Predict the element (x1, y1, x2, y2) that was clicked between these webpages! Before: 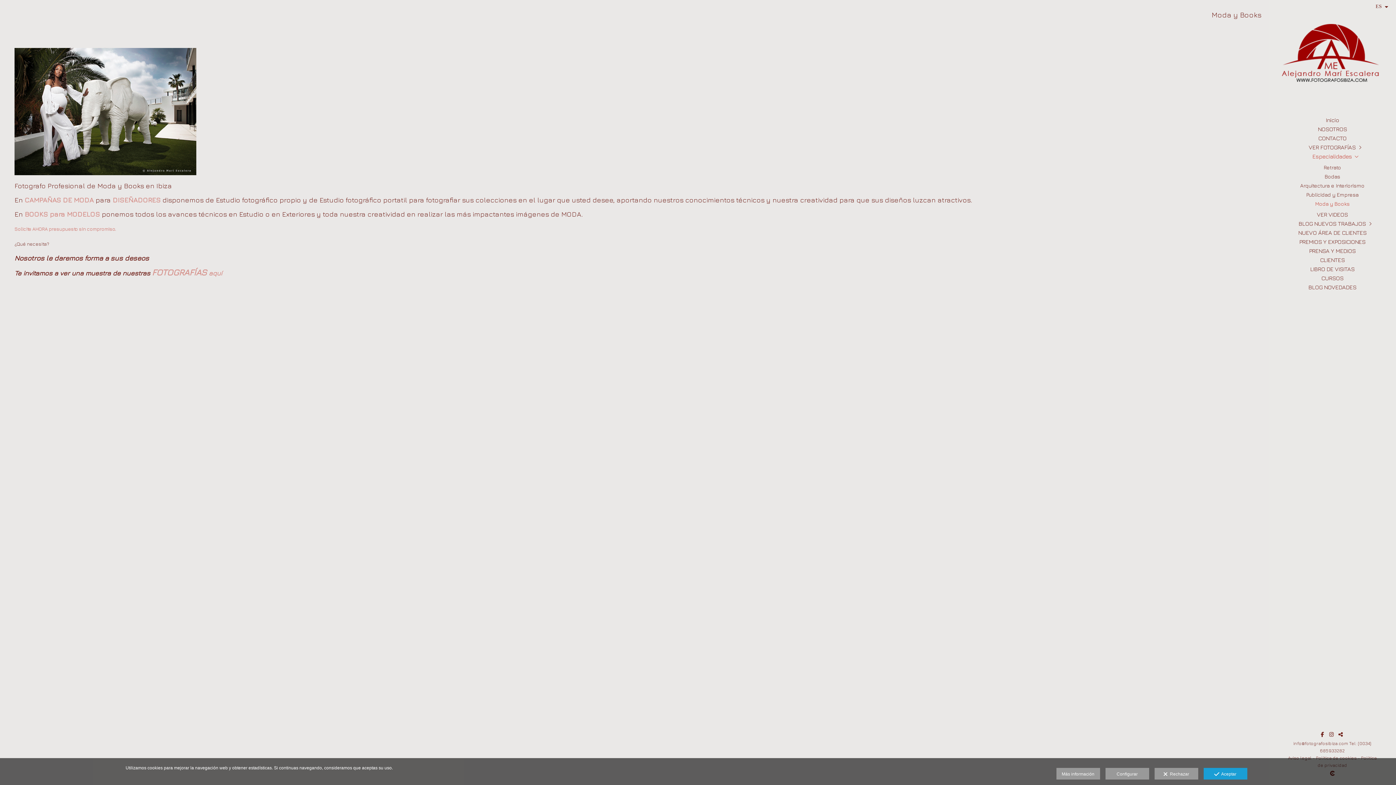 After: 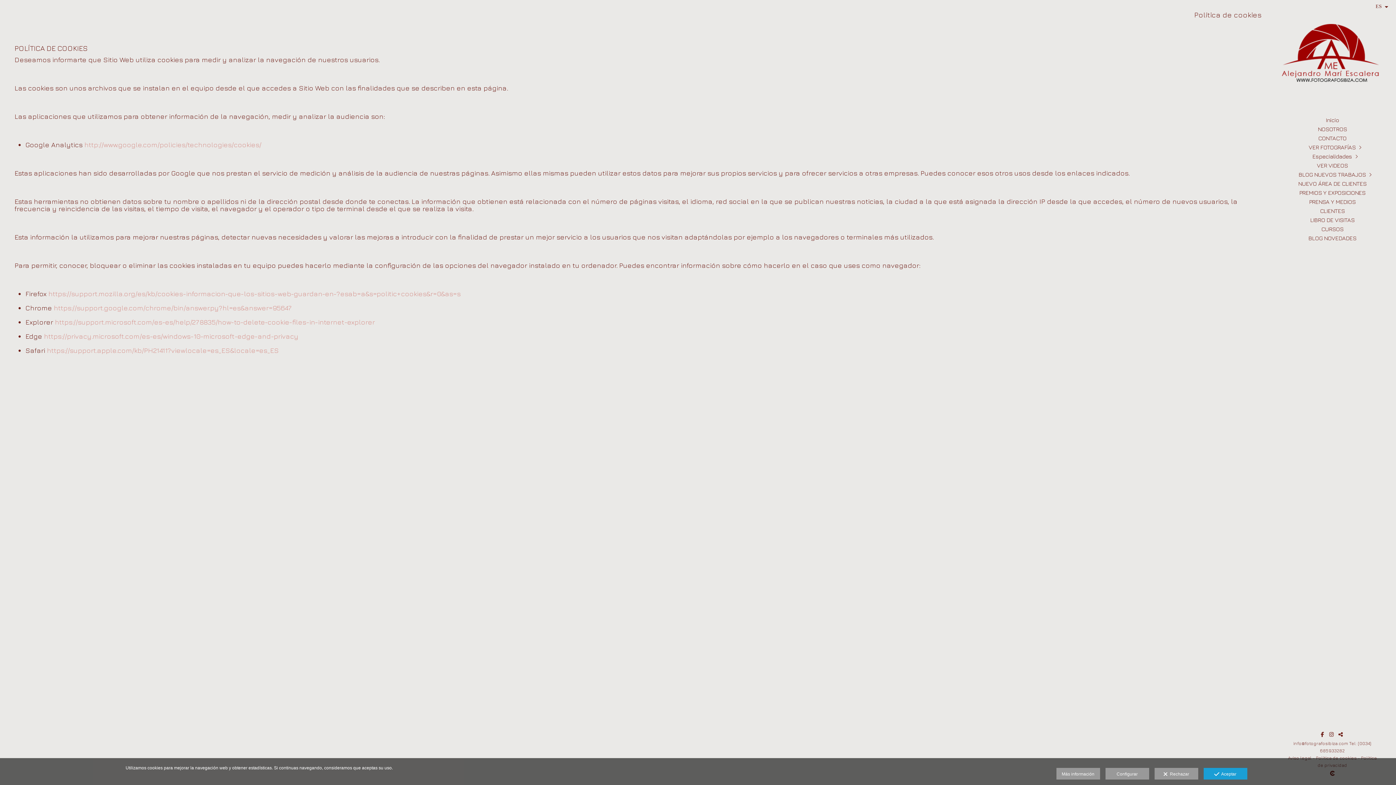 Action: label: Más información bbox: (1056, 768, 1100, 780)